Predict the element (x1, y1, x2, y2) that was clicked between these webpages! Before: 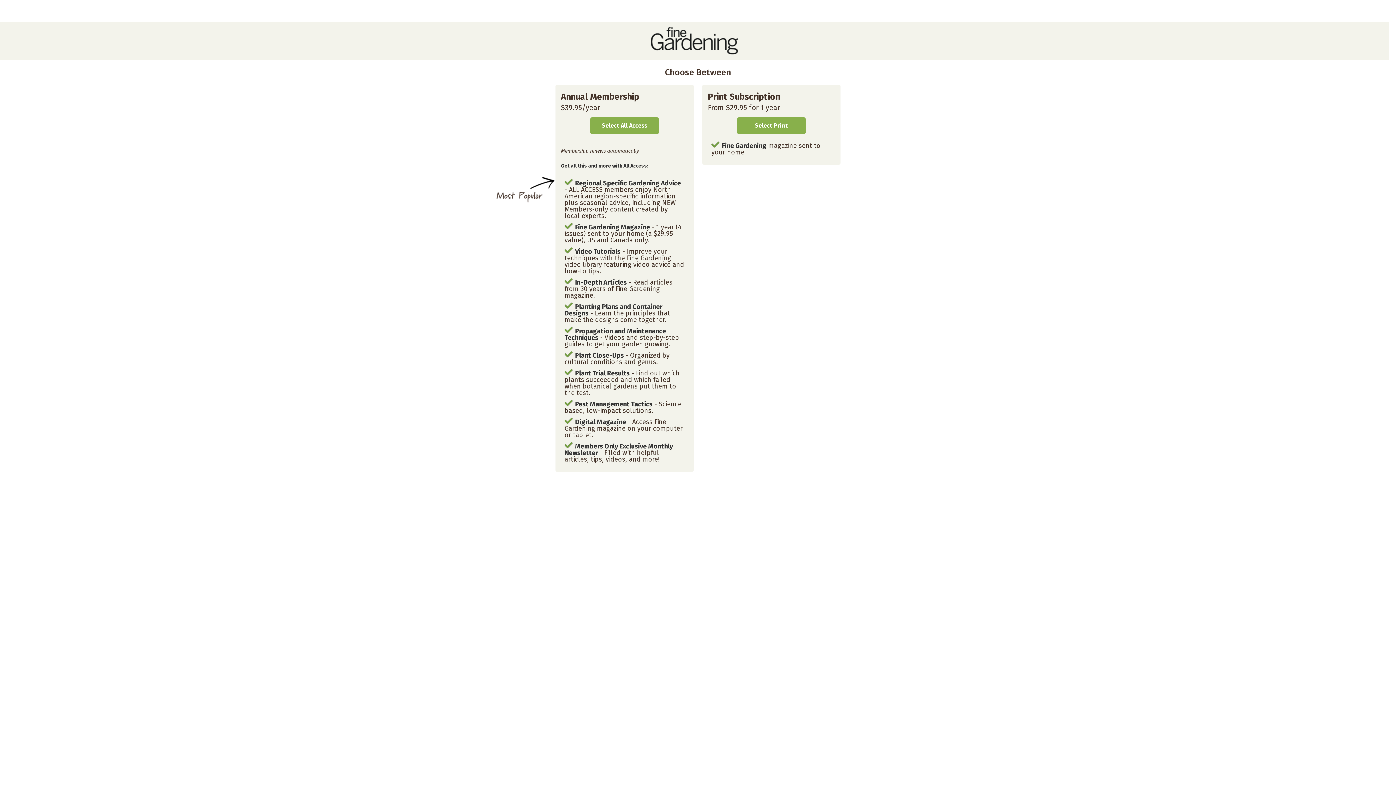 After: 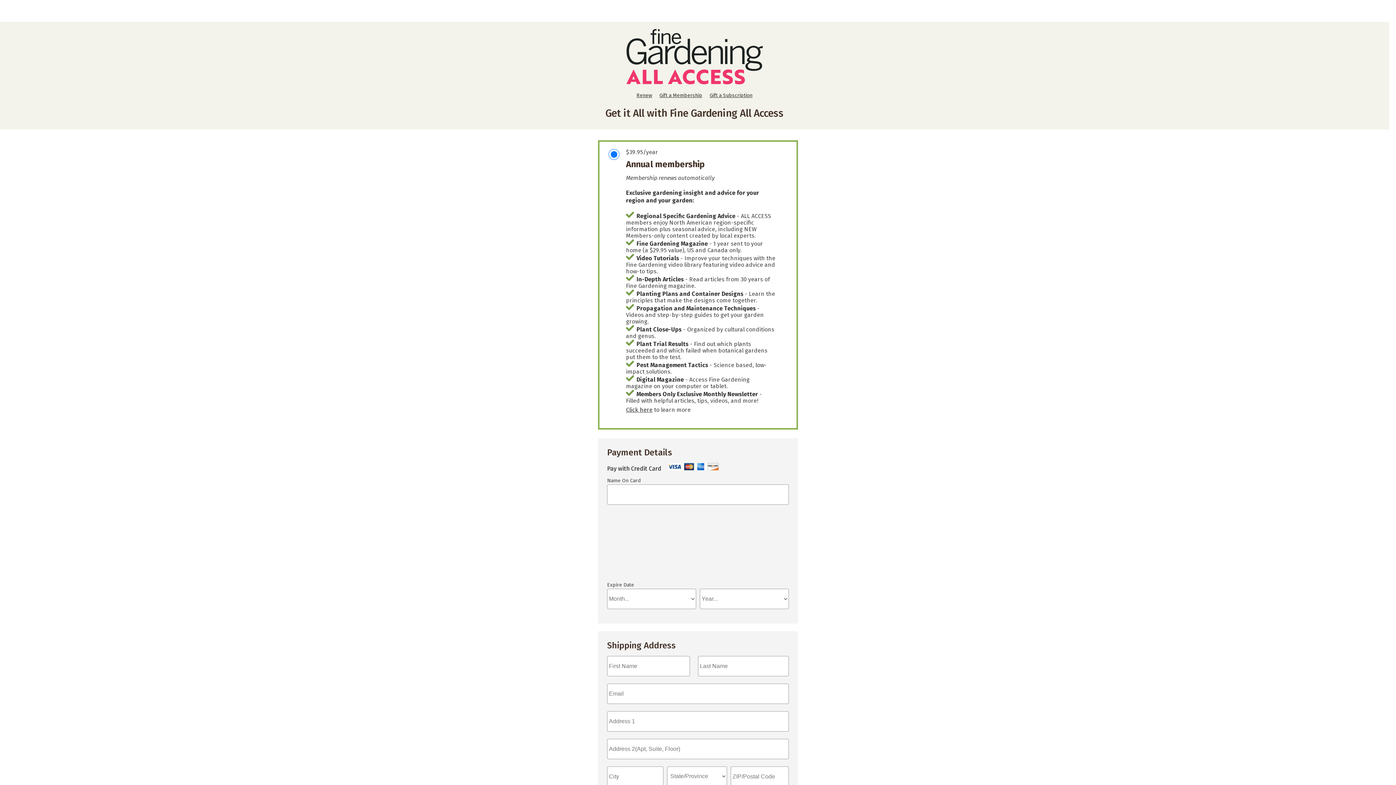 Action: bbox: (590, 117, 658, 134) label: Select All Access